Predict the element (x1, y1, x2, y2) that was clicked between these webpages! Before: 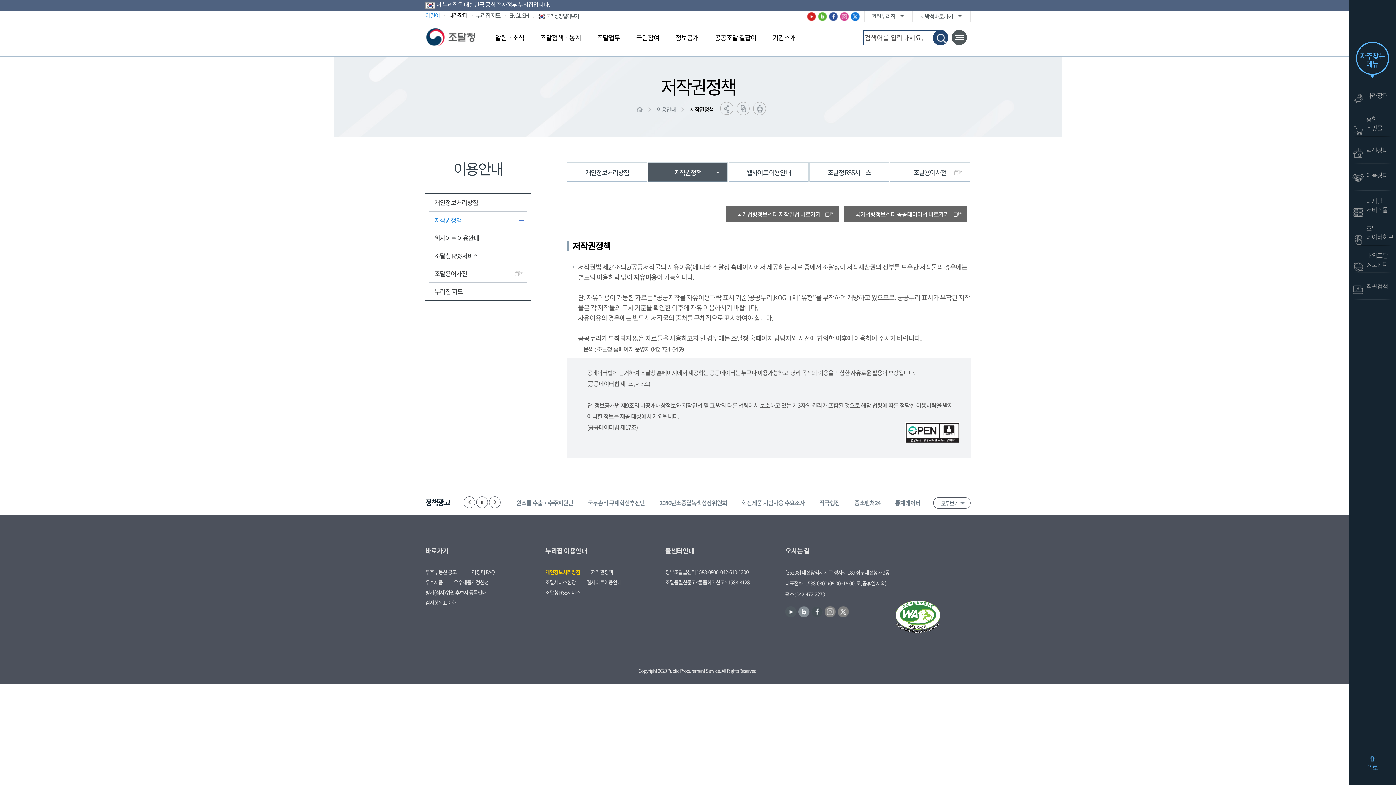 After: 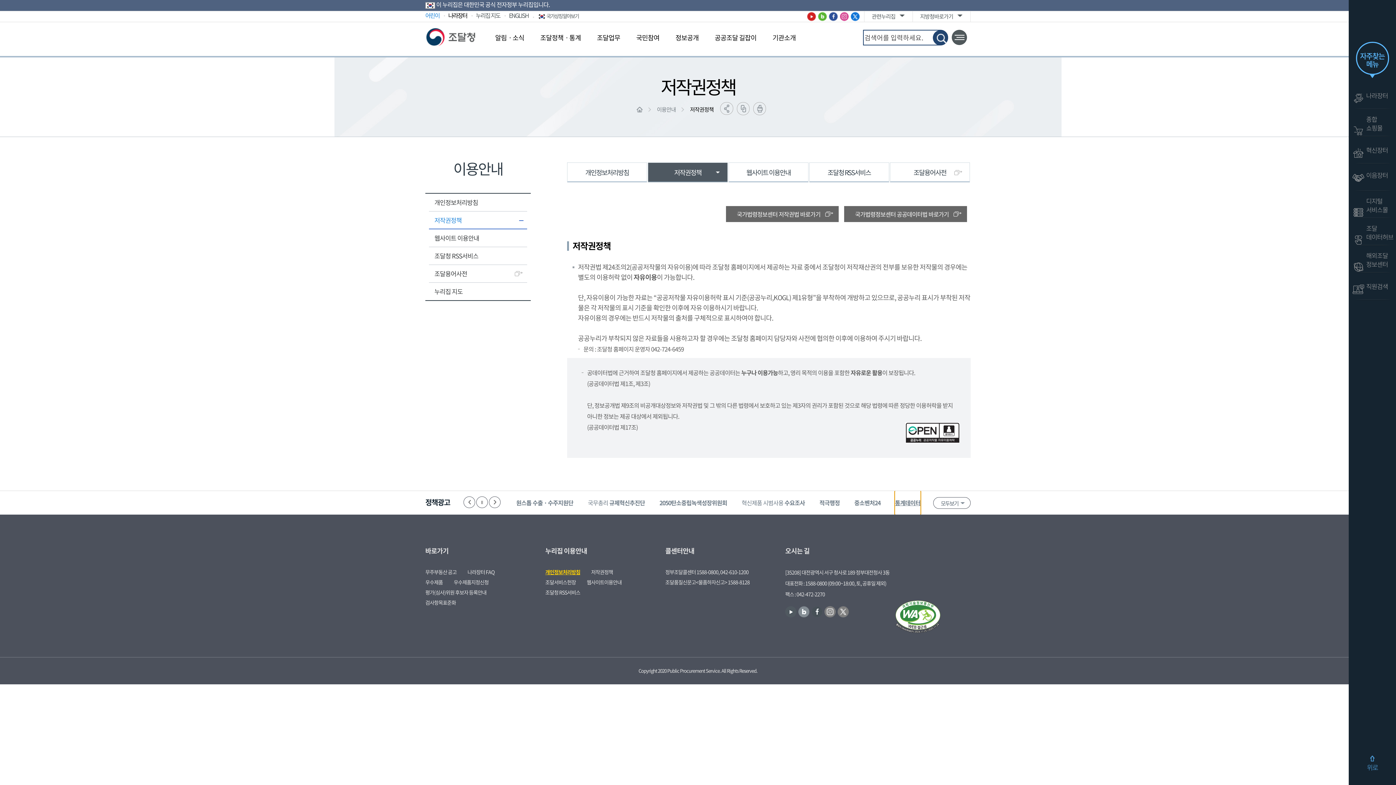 Action: bbox: (895, 491, 920, 514) label: 통계데이터